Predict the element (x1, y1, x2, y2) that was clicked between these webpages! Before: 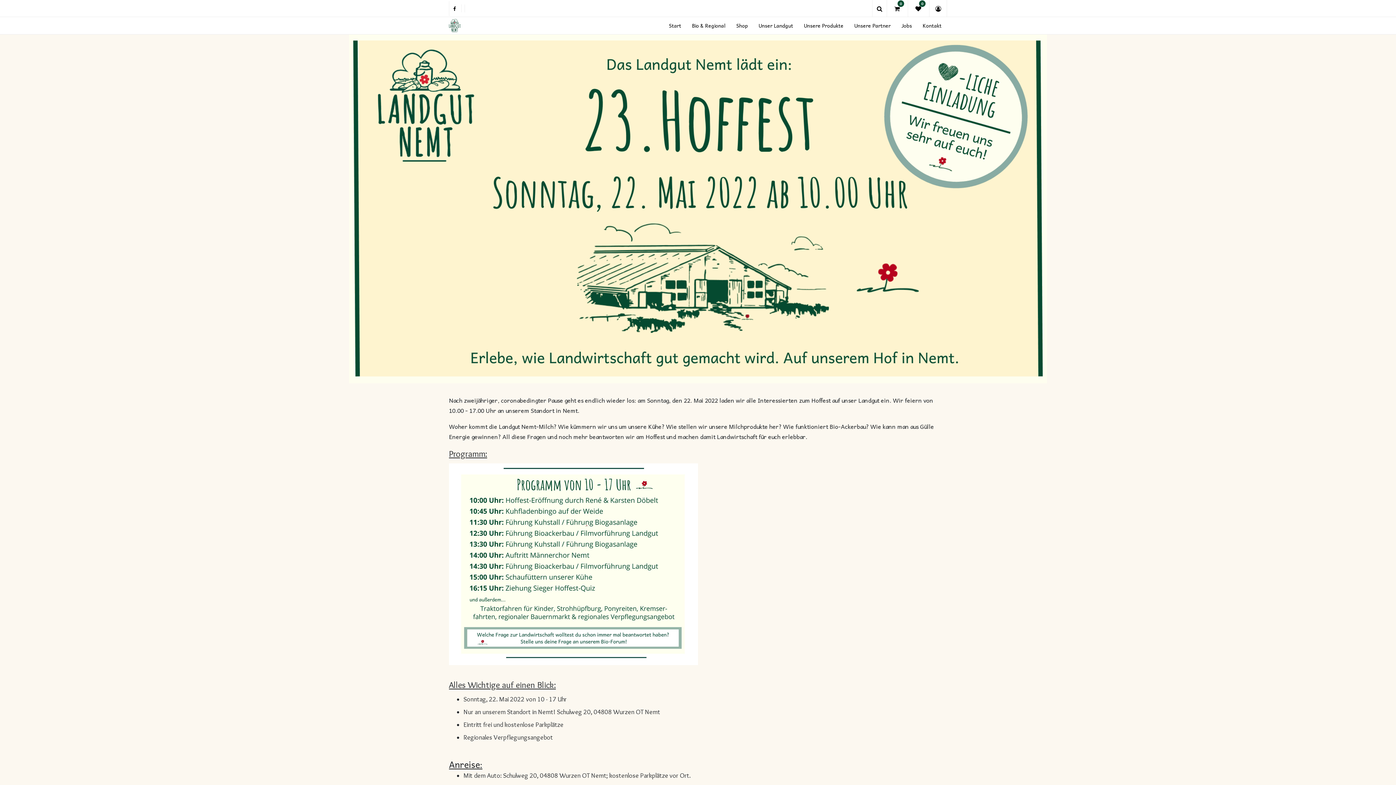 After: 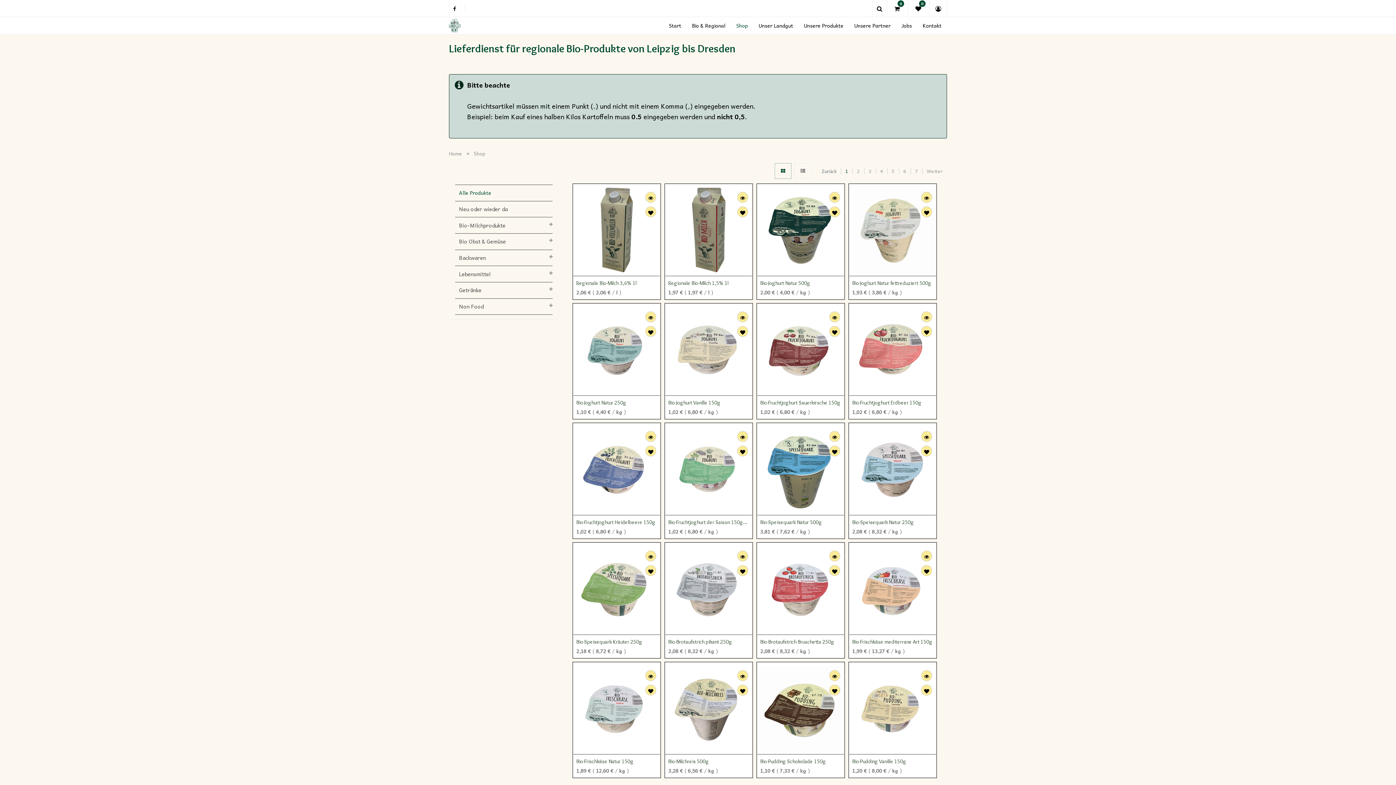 Action: label: Shop bbox: (731, 17, 752, 34)